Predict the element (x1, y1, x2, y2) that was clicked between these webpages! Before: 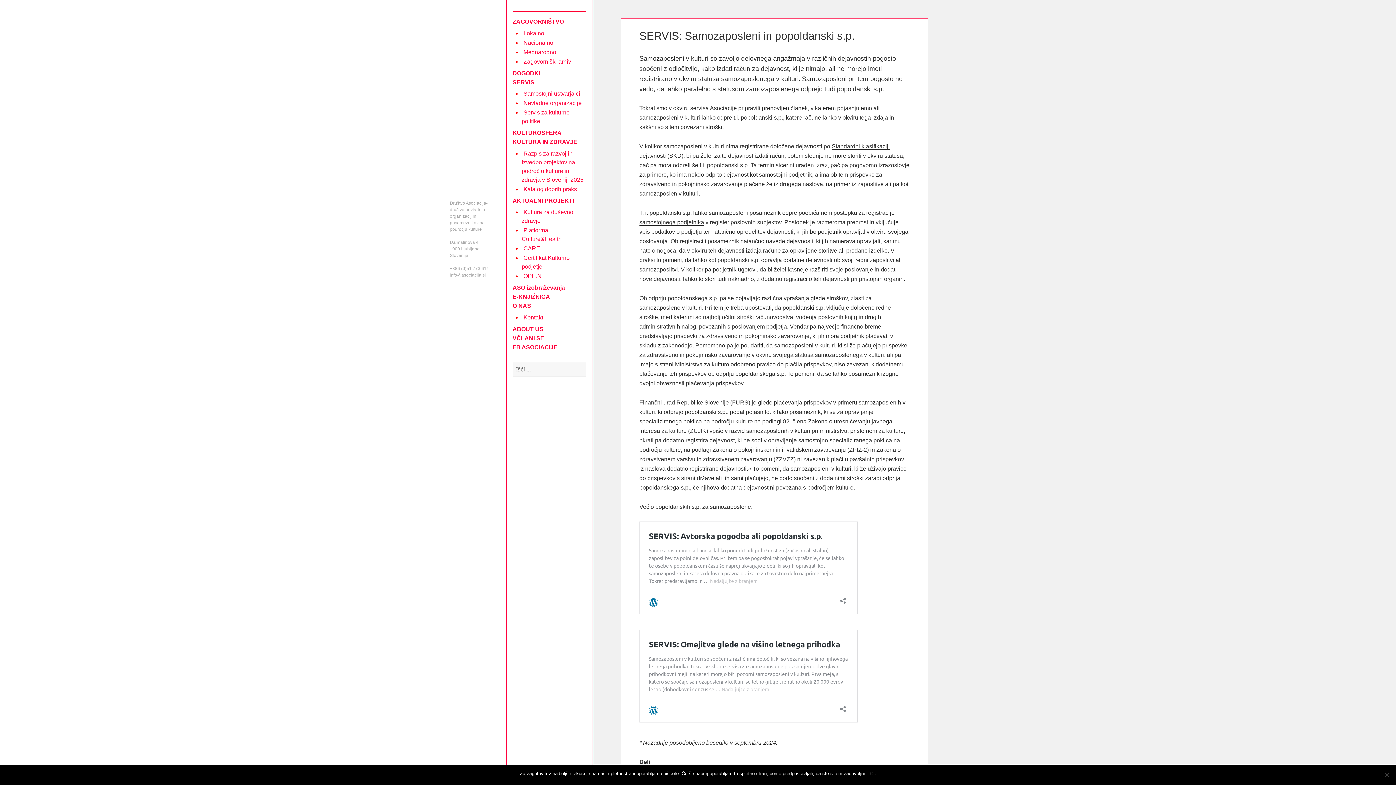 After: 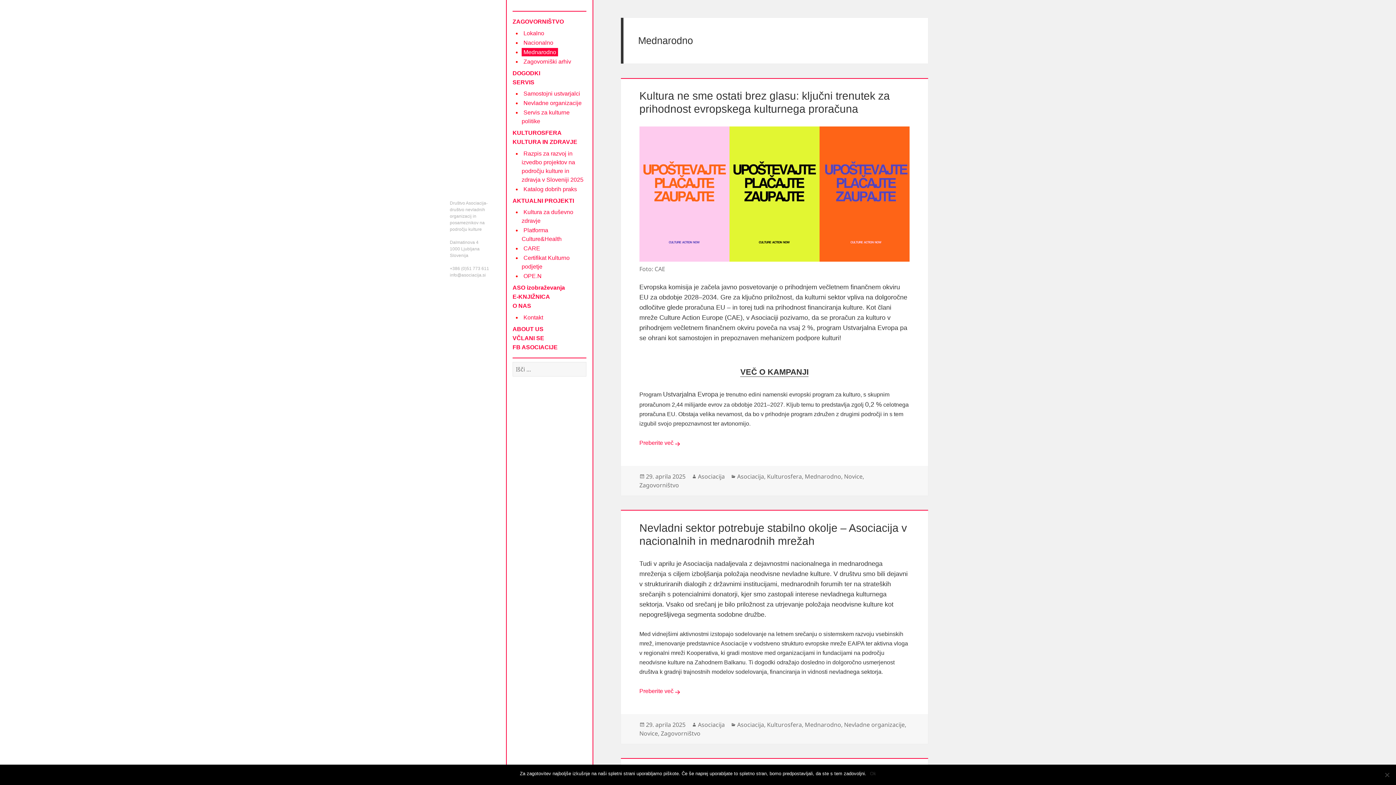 Action: bbox: (521, 47, 558, 56) label: Mednarodno